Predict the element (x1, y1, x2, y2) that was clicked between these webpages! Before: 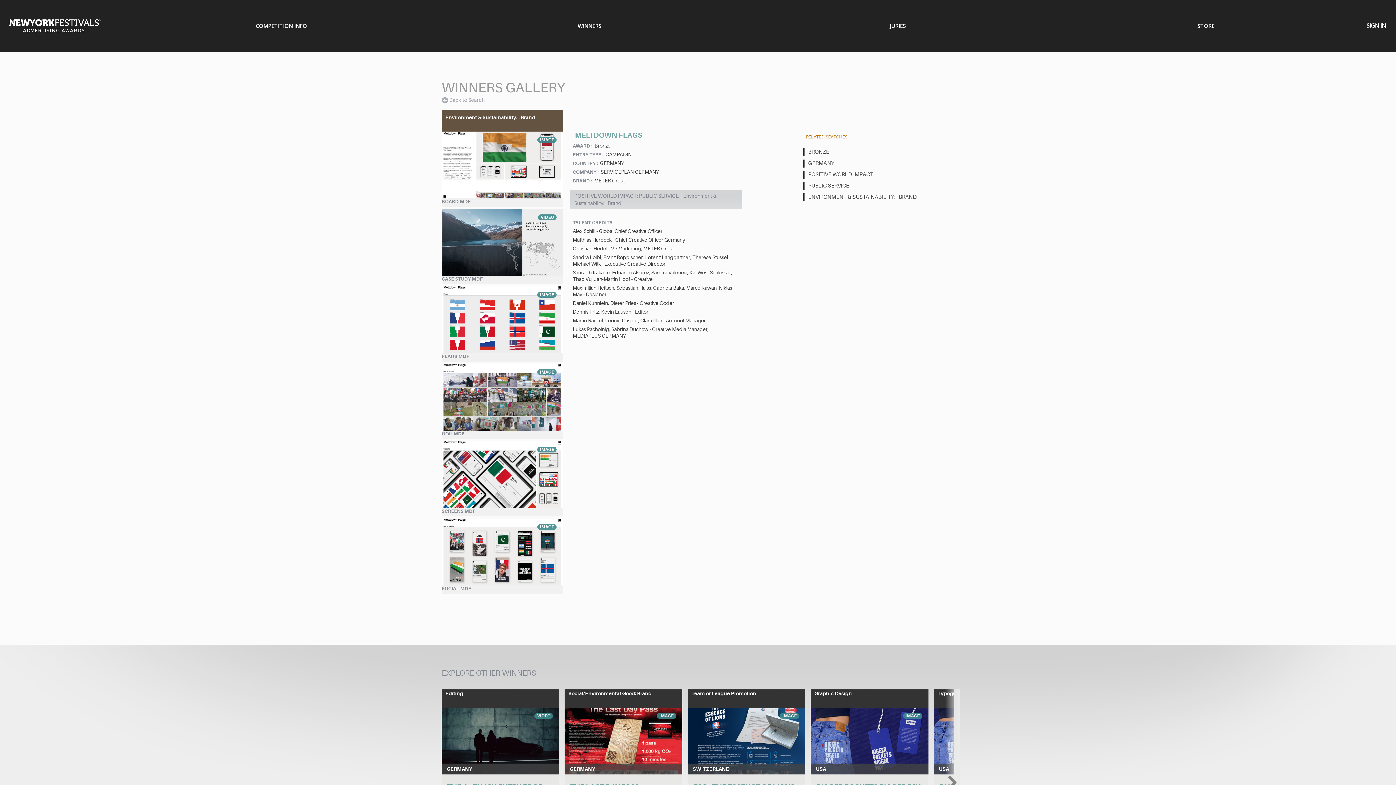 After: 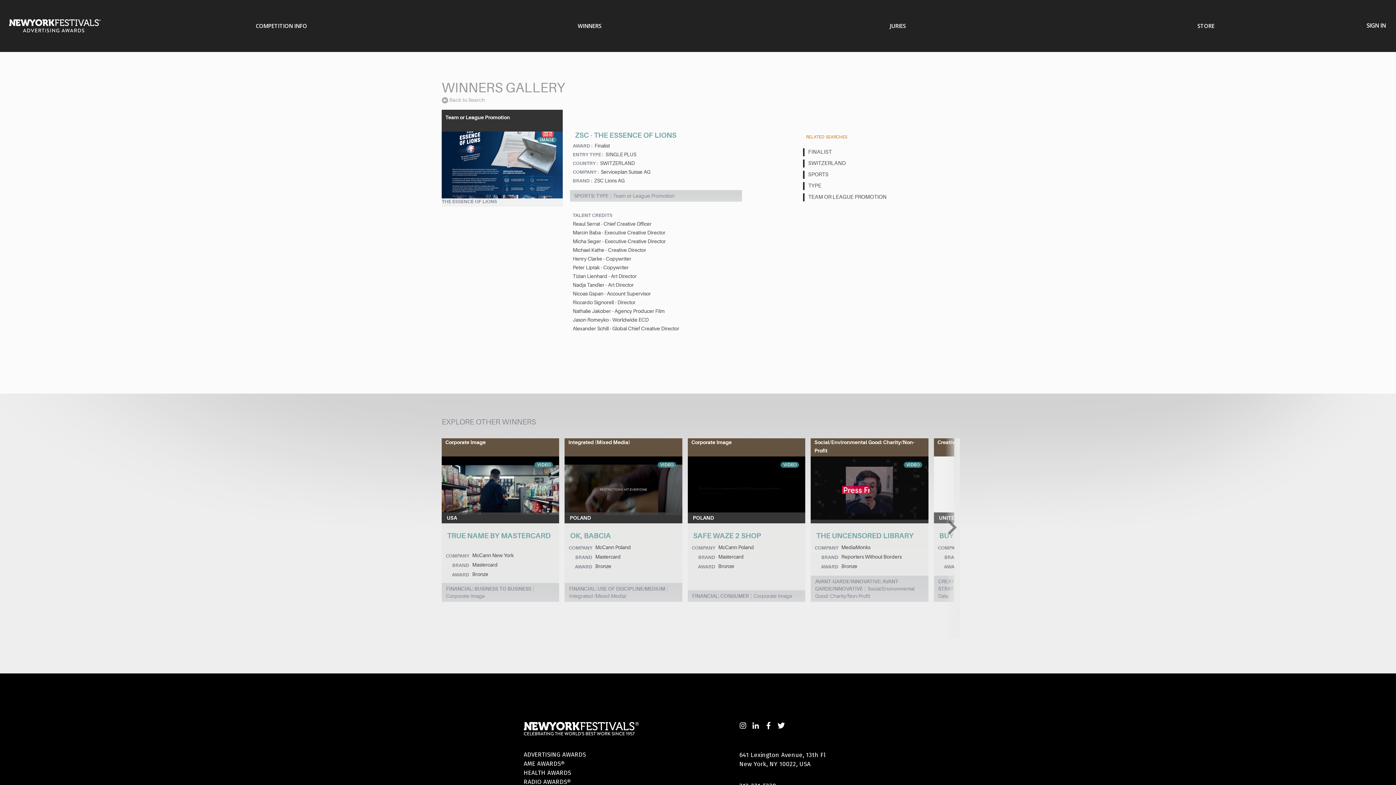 Action: bbox: (687, 708, 805, 774) label: IMAGE